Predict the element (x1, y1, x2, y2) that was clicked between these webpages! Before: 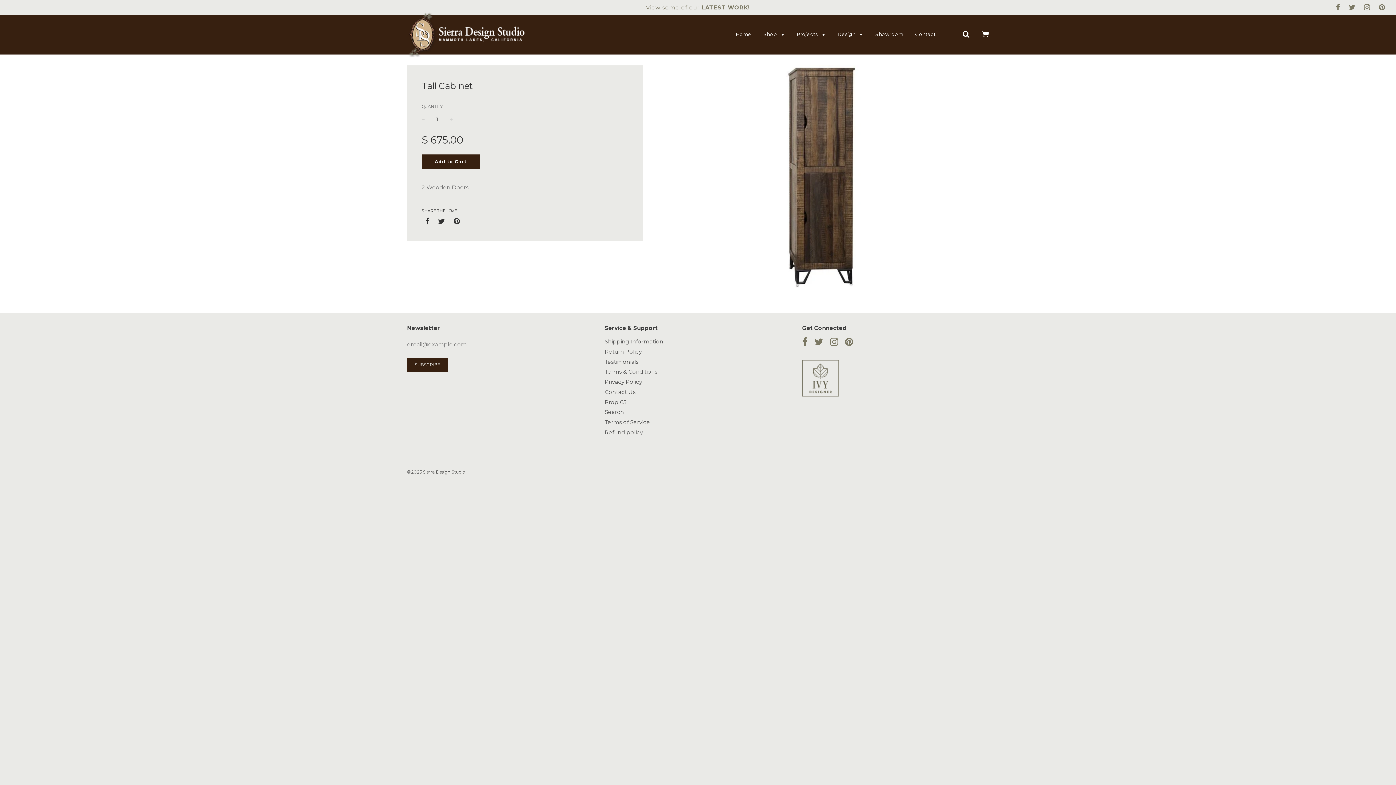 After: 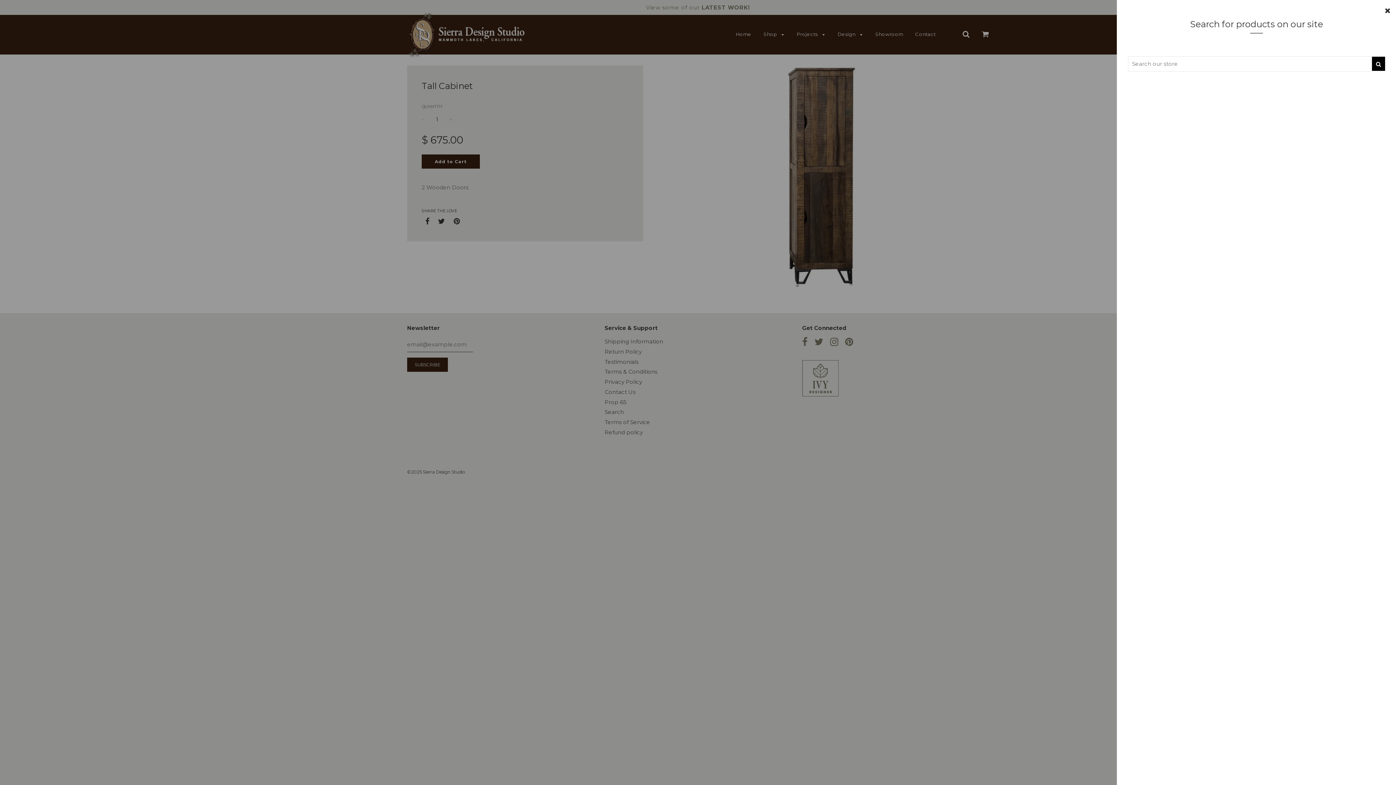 Action: bbox: (962, 30, 969, 37)